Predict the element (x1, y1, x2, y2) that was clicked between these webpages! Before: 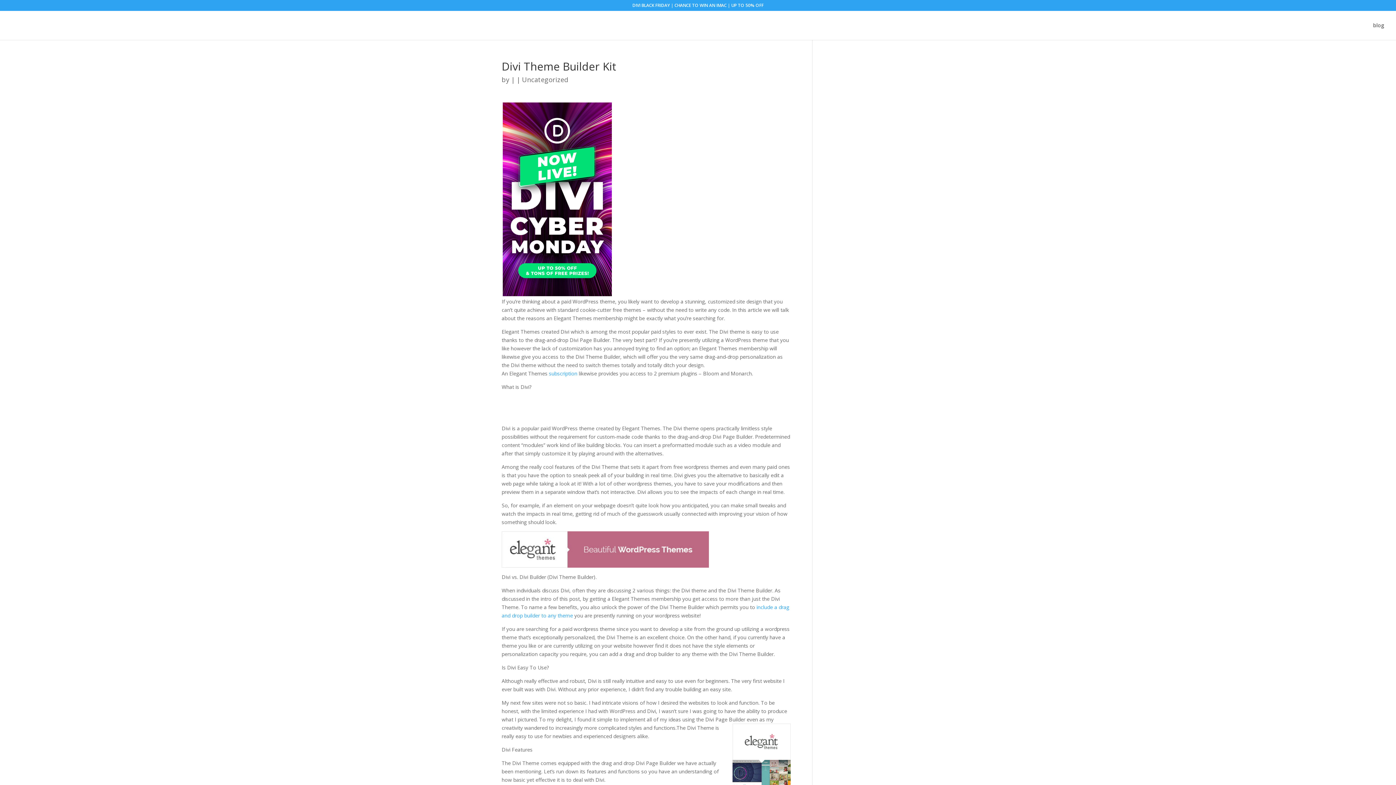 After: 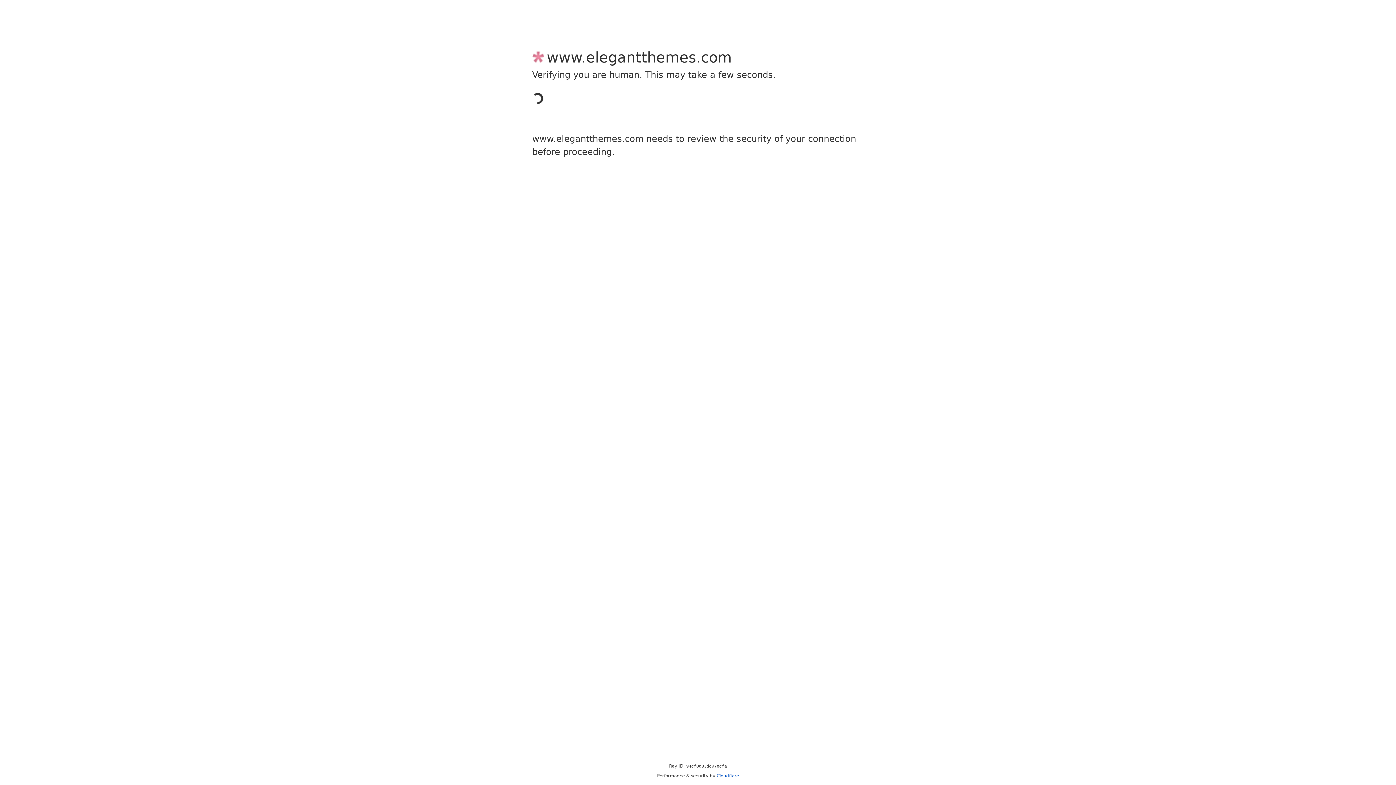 Action: bbox: (547, 370, 577, 377) label:  subscription